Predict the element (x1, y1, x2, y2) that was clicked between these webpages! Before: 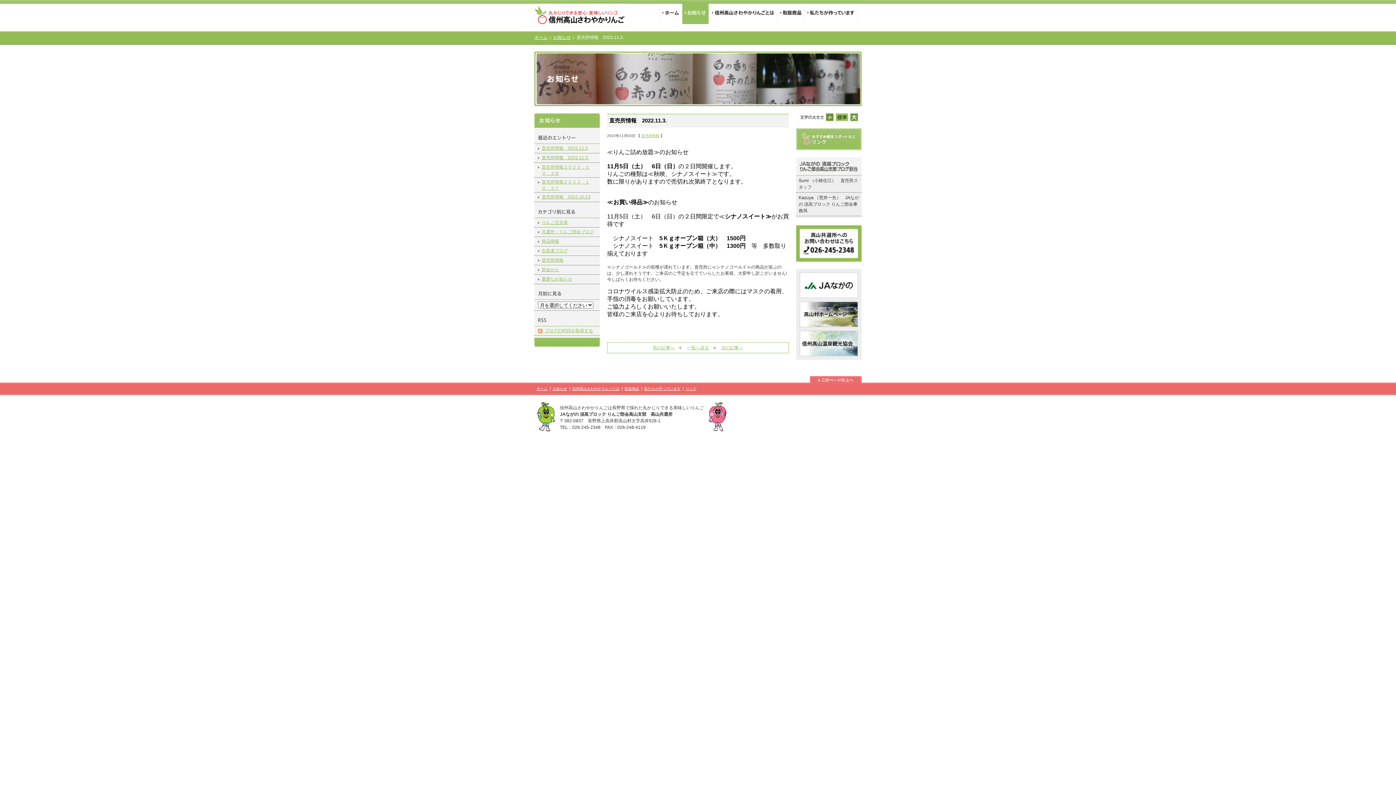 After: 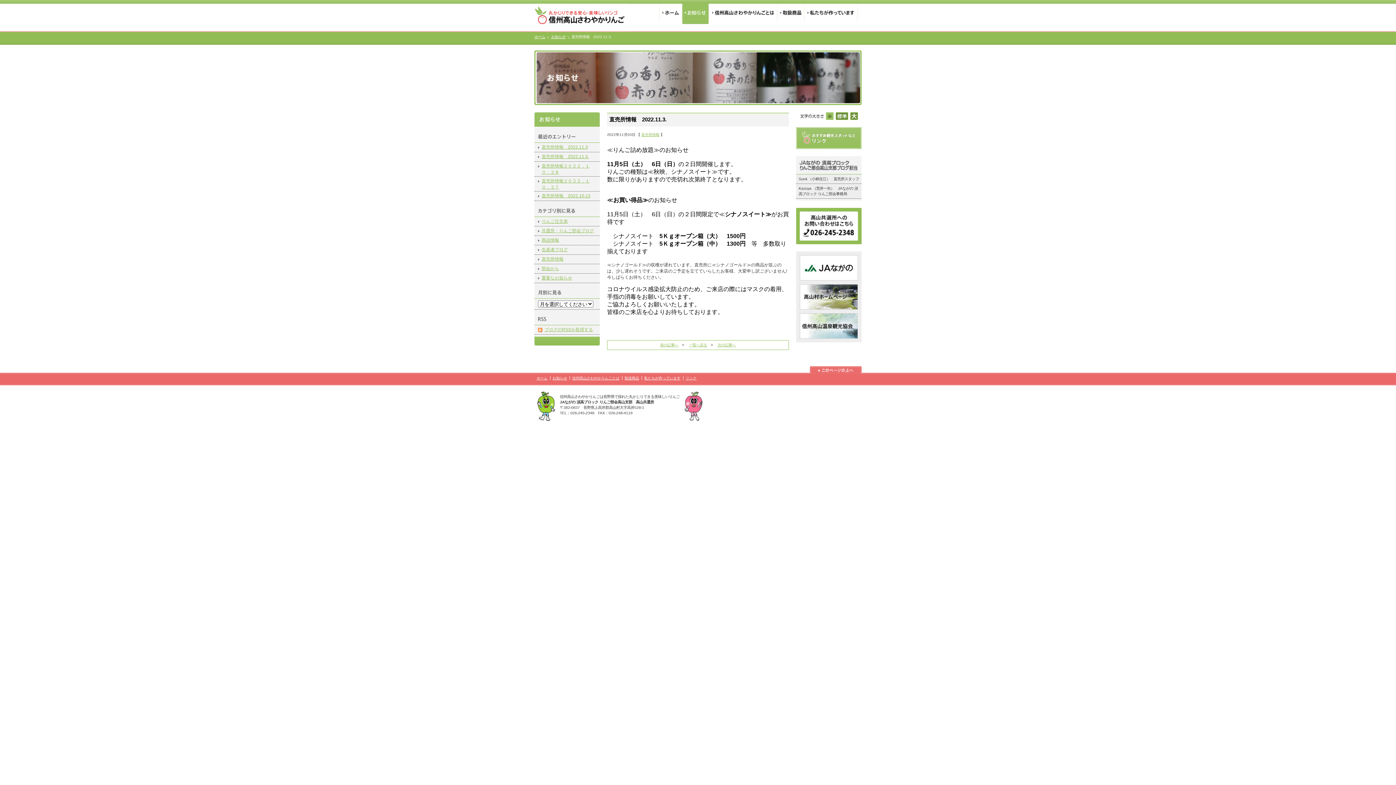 Action: bbox: (825, 113, 834, 121) label: 小